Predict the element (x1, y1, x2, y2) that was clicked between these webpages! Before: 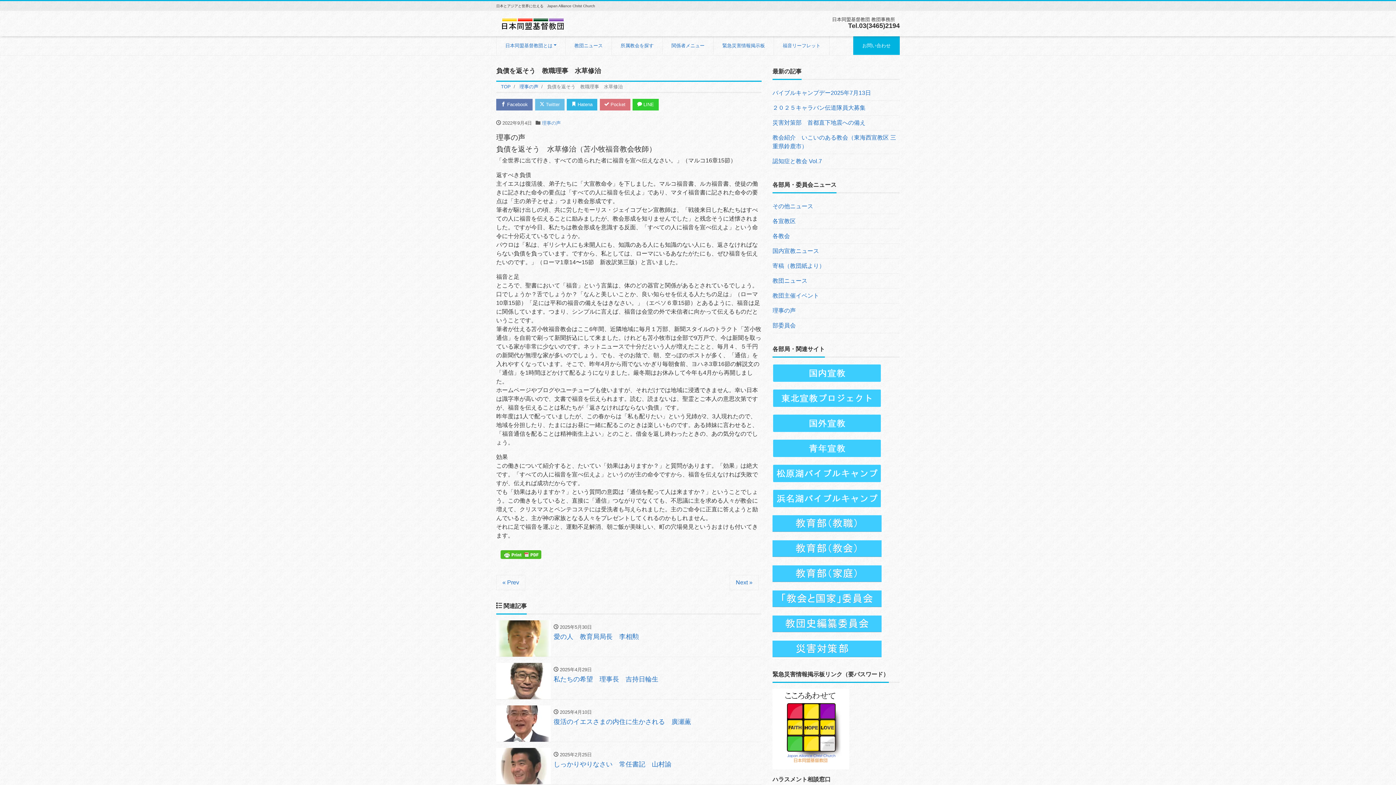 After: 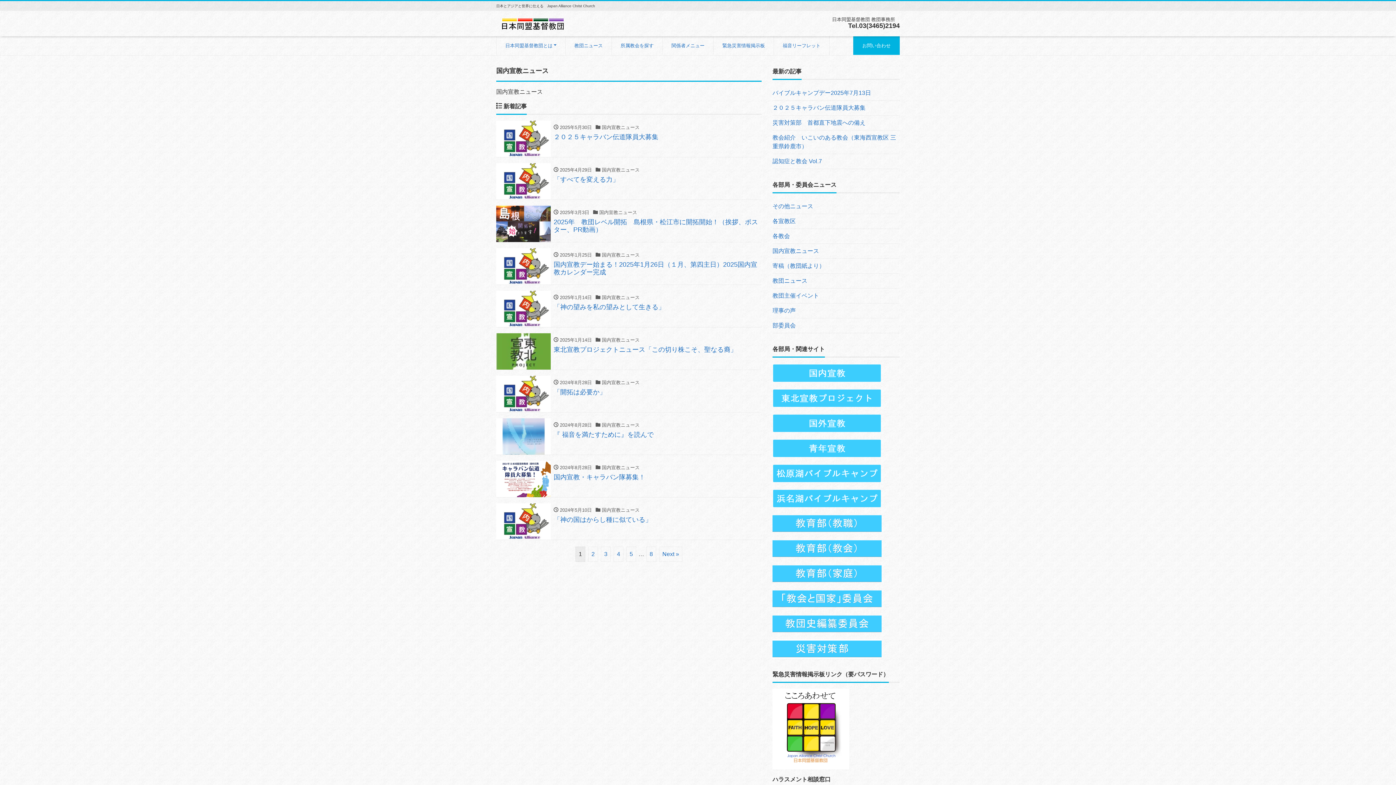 Action: bbox: (772, 243, 819, 258) label: 国内宣教ニュース